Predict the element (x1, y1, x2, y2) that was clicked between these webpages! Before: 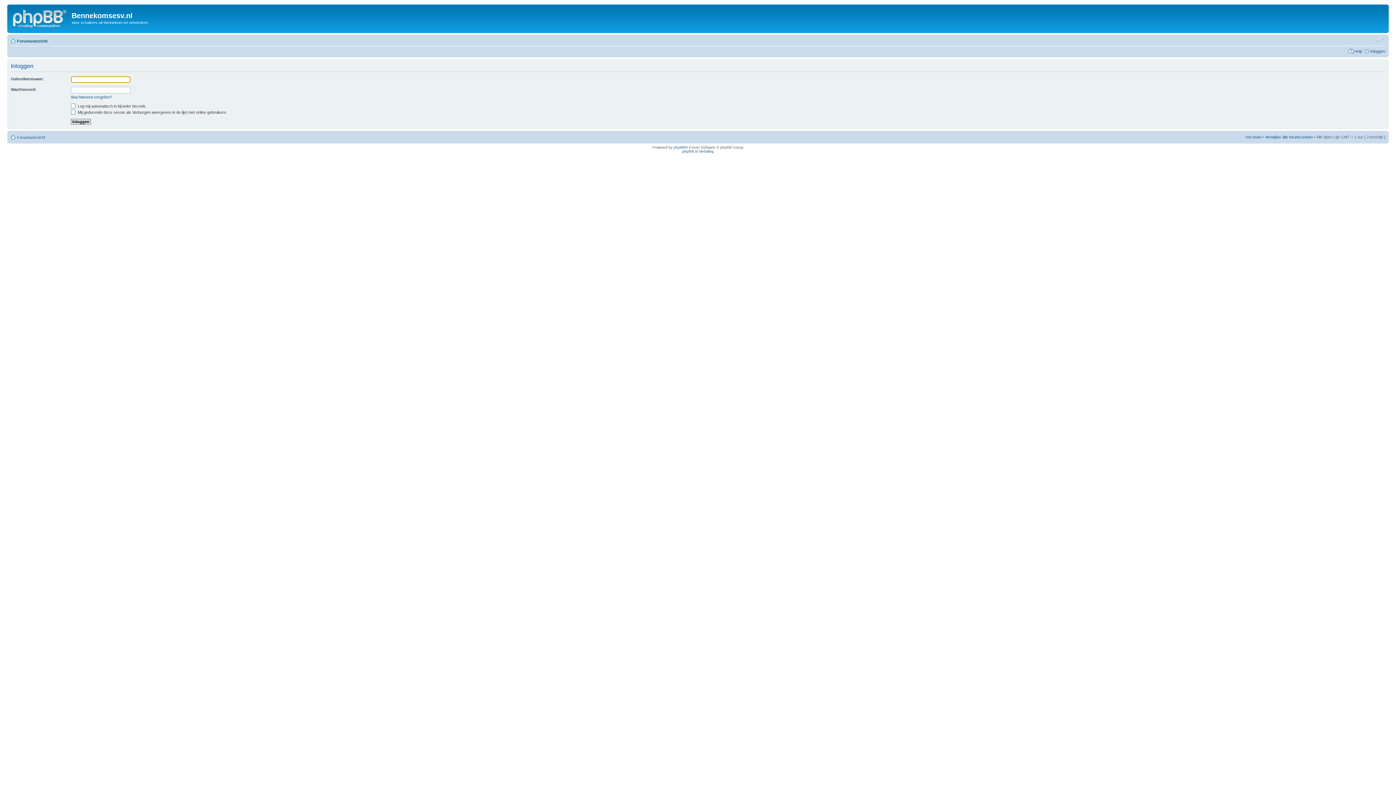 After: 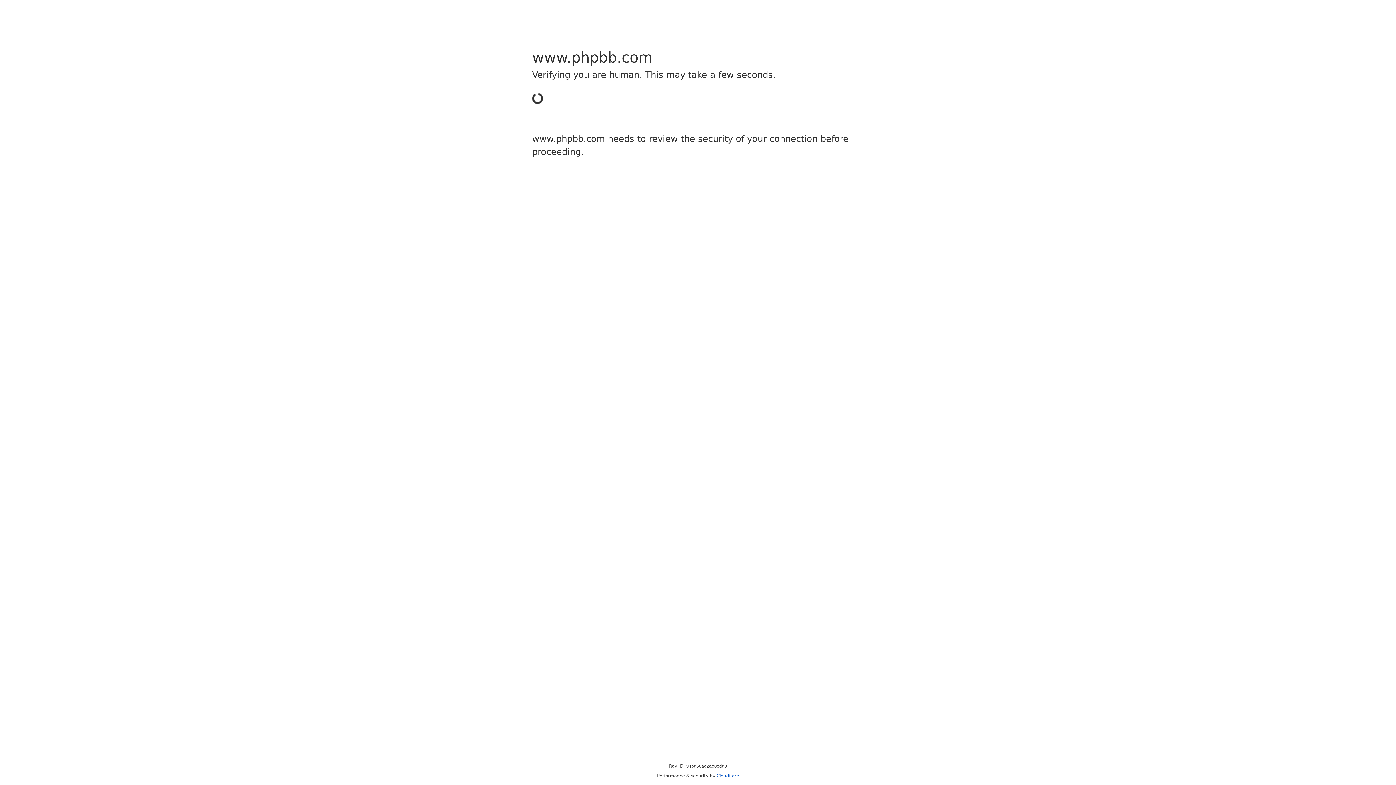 Action: bbox: (673, 145, 685, 149) label: phpBB